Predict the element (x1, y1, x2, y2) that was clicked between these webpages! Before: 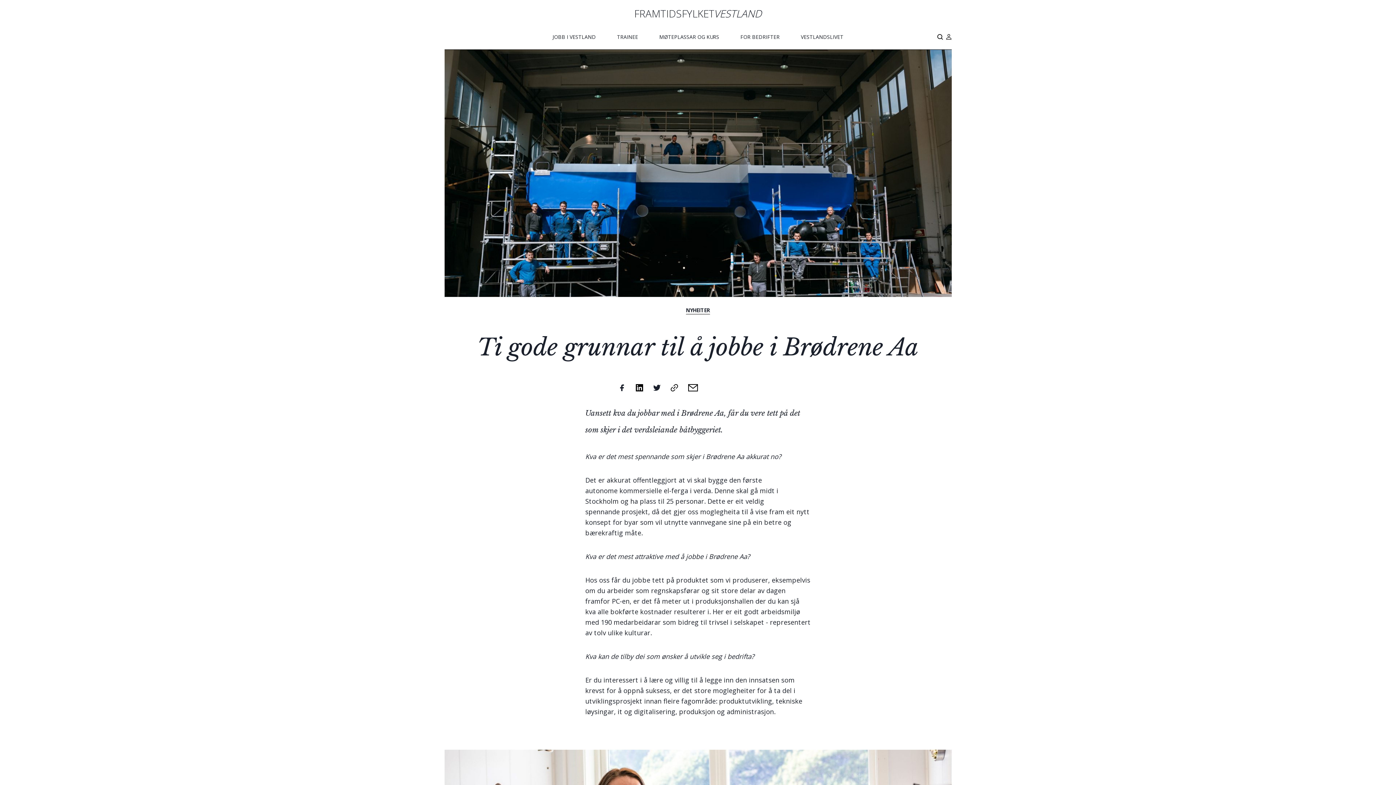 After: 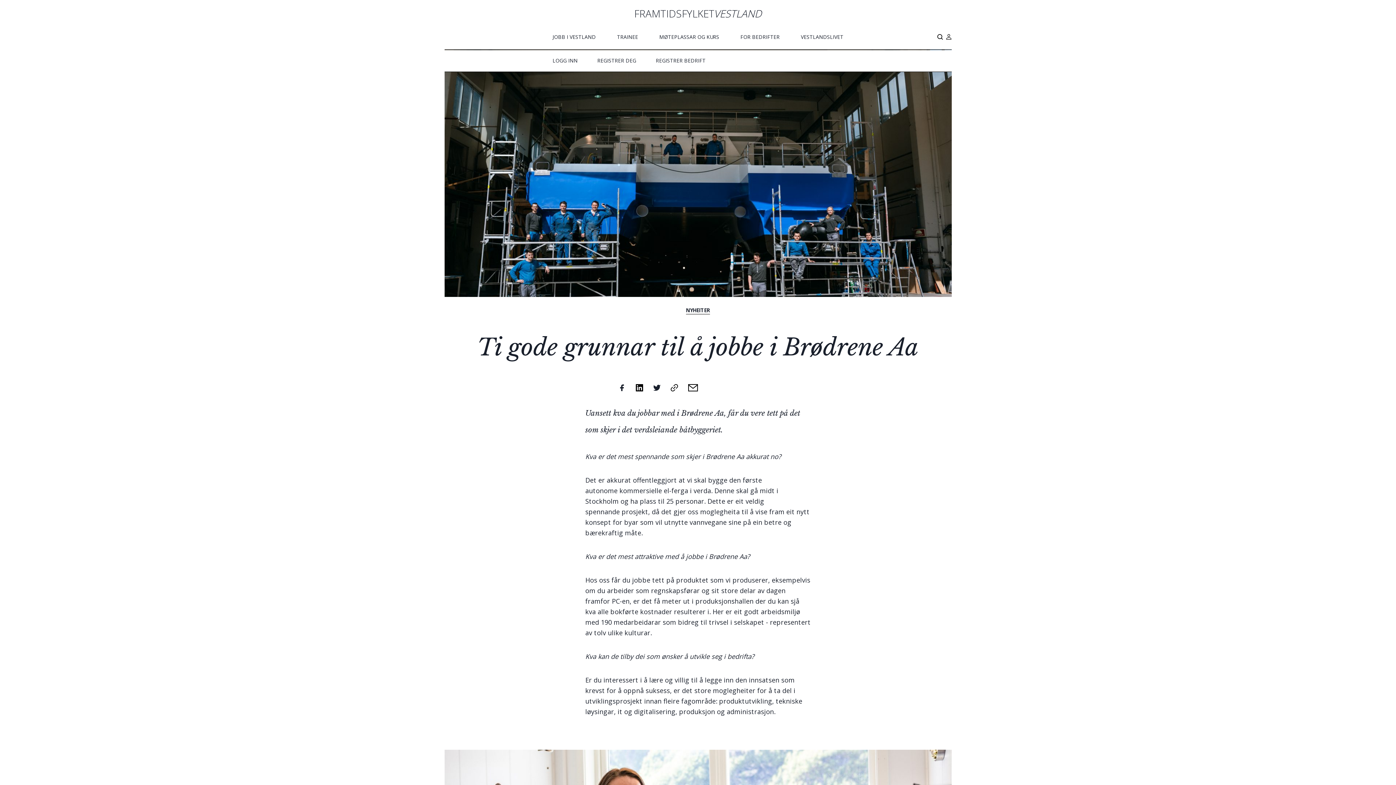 Action: bbox: (946, 34, 951, 39)